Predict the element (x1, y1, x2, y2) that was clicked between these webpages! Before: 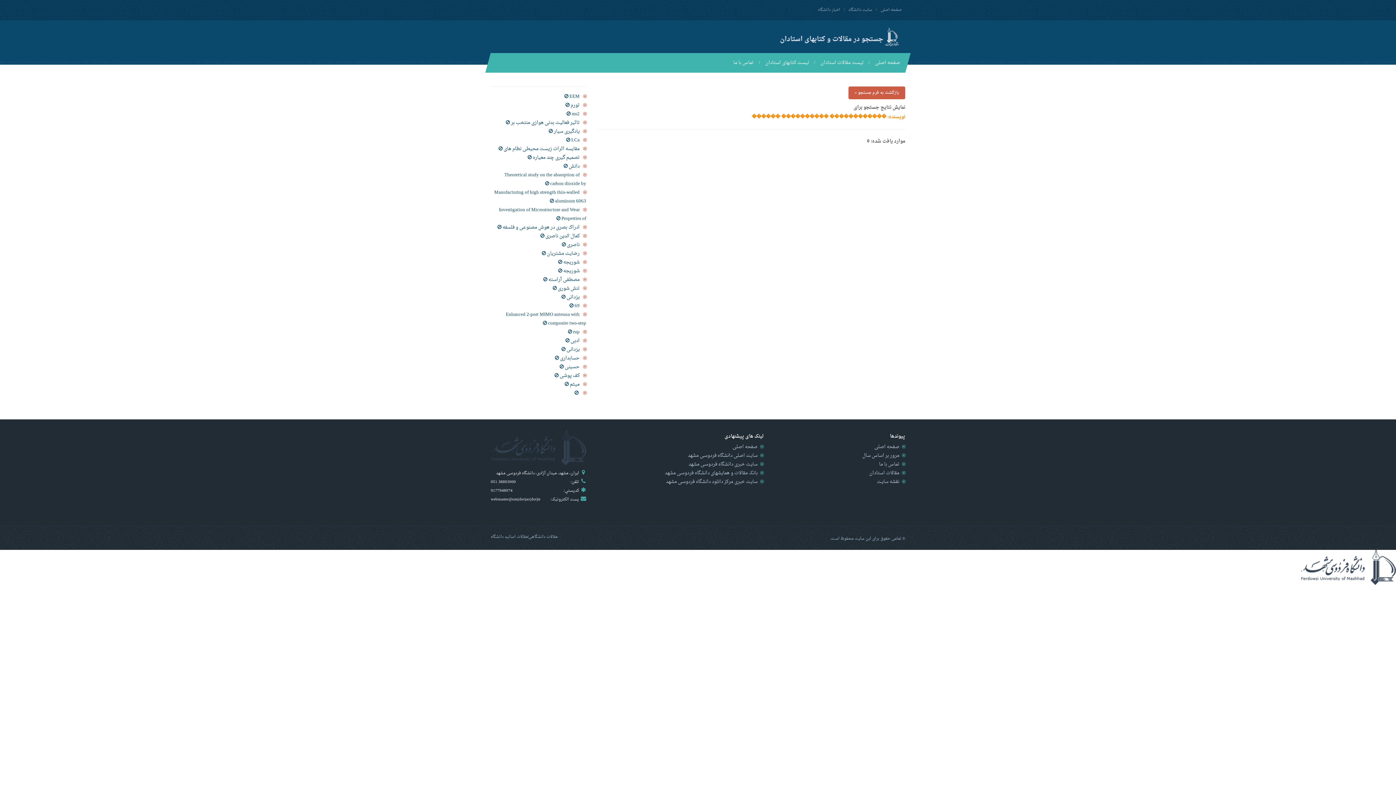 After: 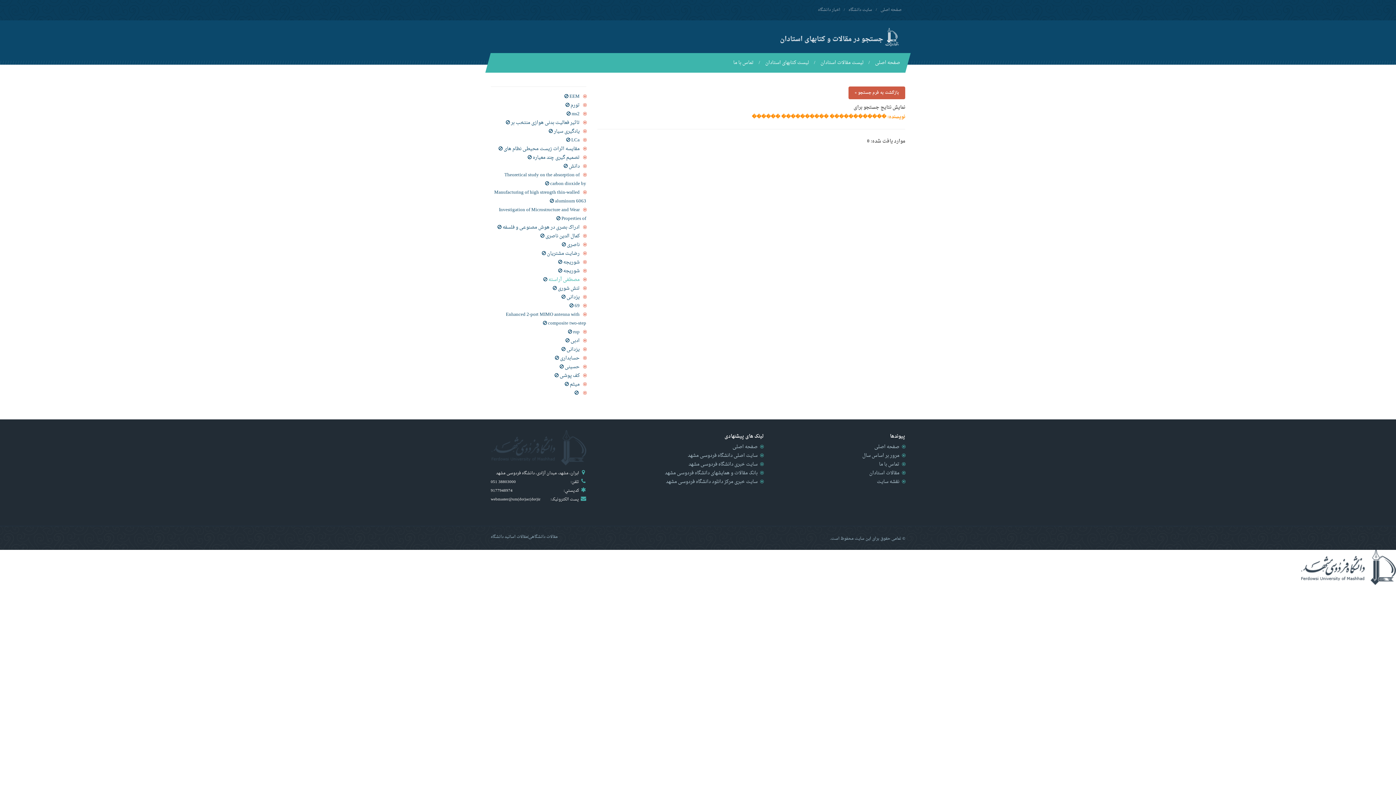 Action: bbox: (548, 275, 579, 284) label: مصطفی آراسته